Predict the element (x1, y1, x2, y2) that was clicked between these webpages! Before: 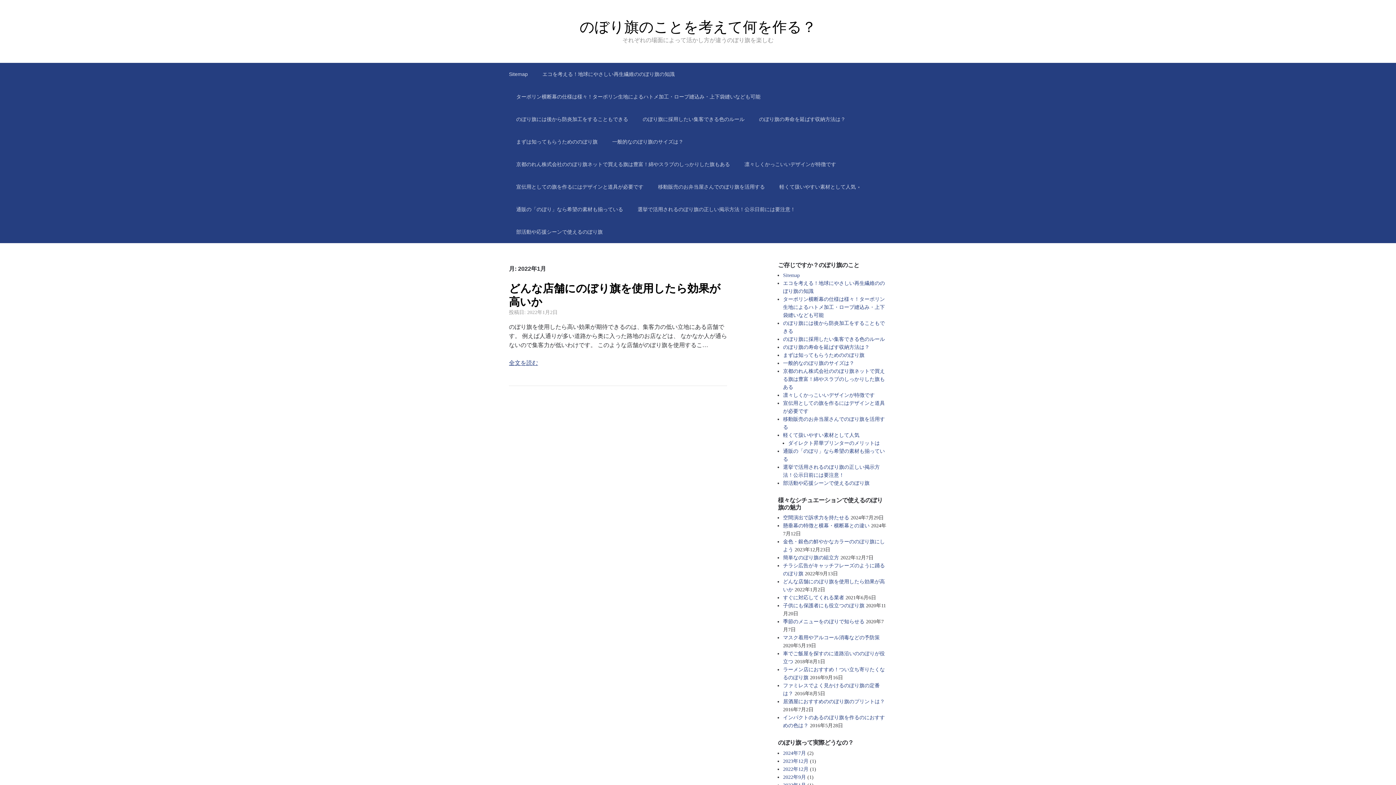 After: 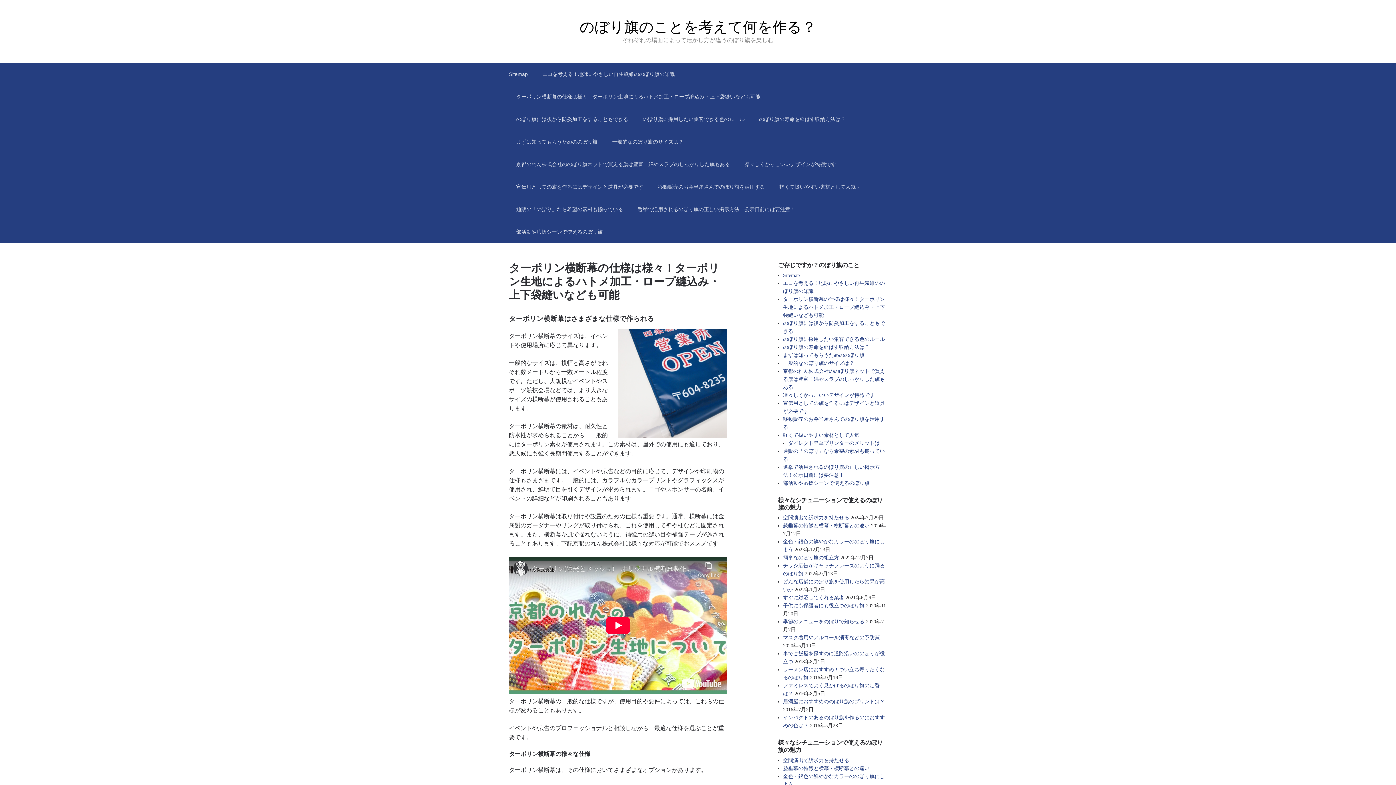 Action: bbox: (509, 85, 768, 108) label: ターポリン横断幕の仕様は様々！ターポリン生地によるハトメ加工・ロープ縫込み・上下袋縫いなども可能